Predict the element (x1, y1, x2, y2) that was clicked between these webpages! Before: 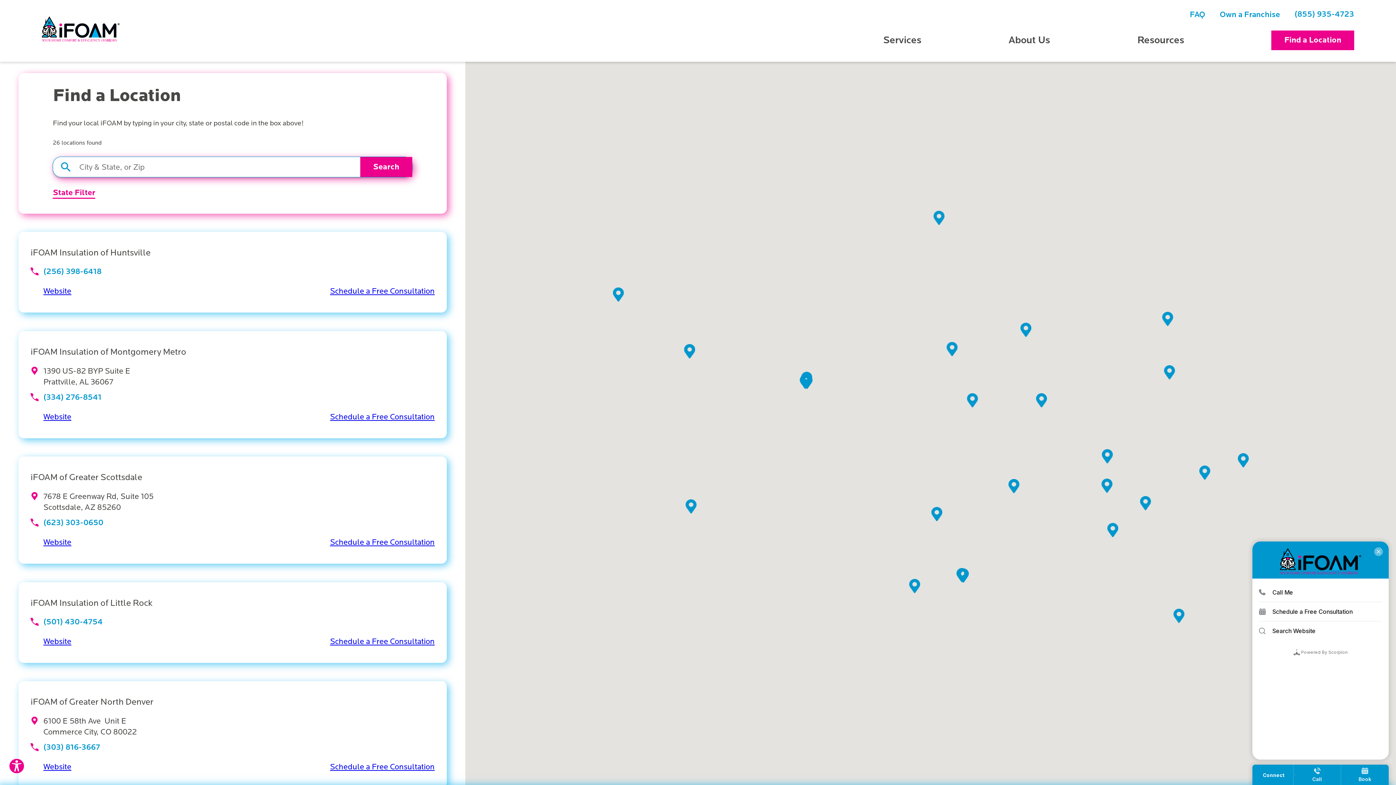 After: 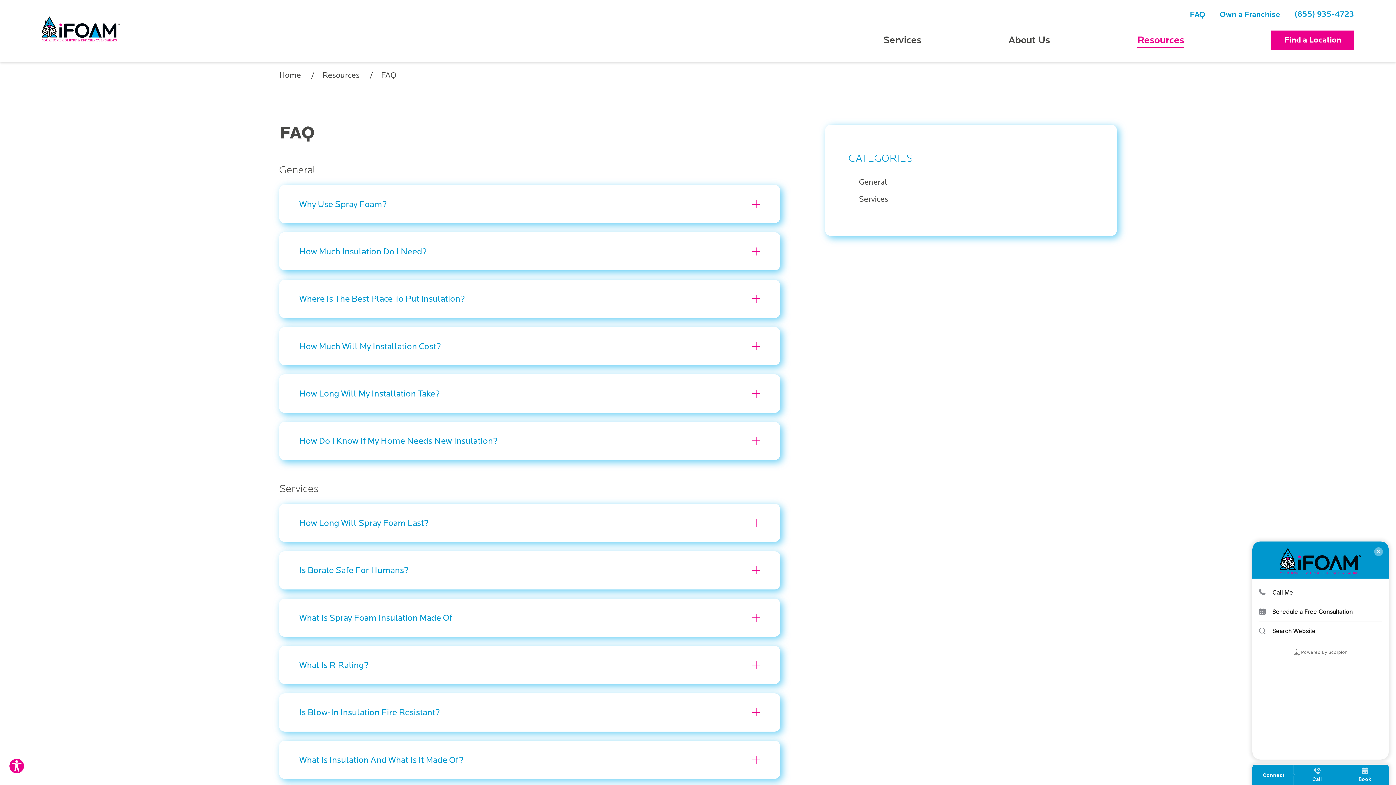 Action: bbox: (1190, 9, 1205, 19) label: FAQ